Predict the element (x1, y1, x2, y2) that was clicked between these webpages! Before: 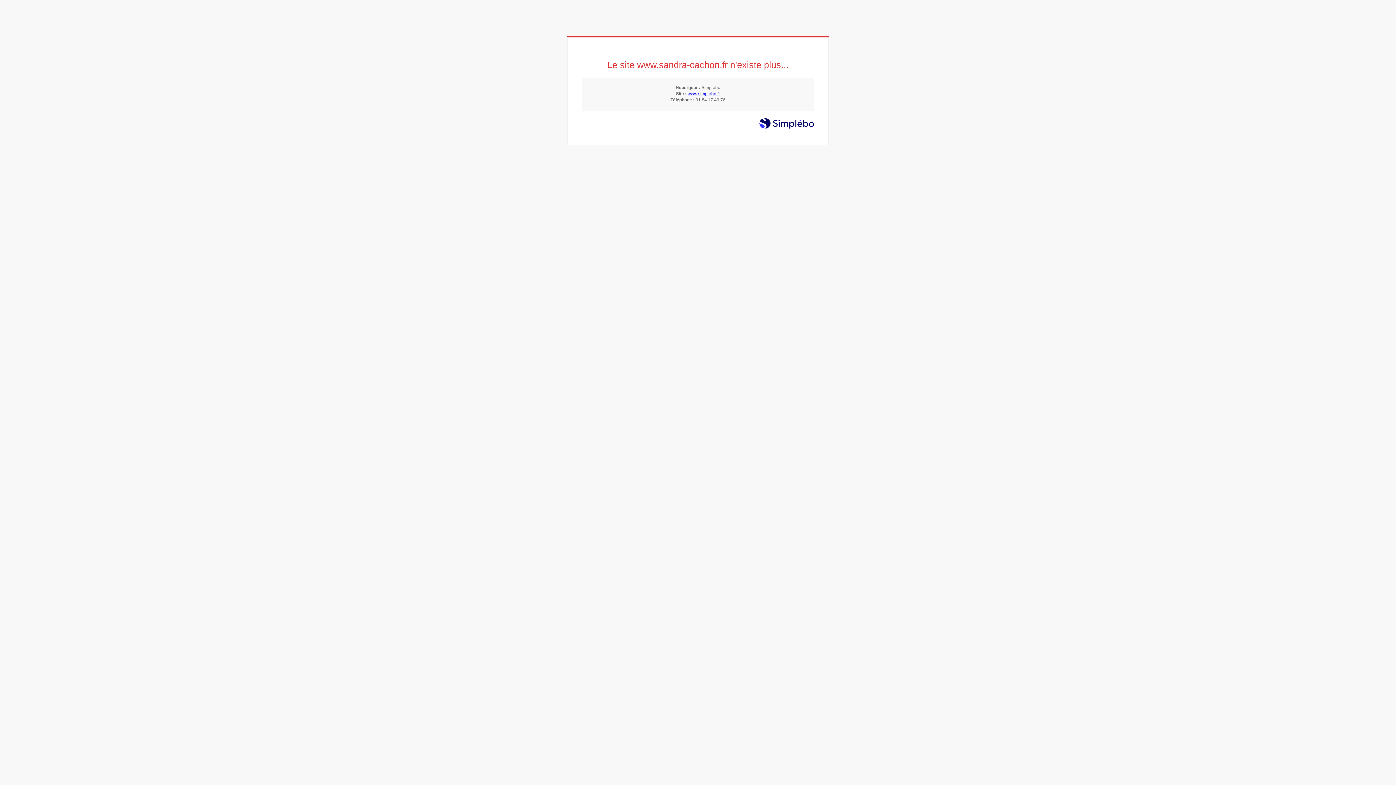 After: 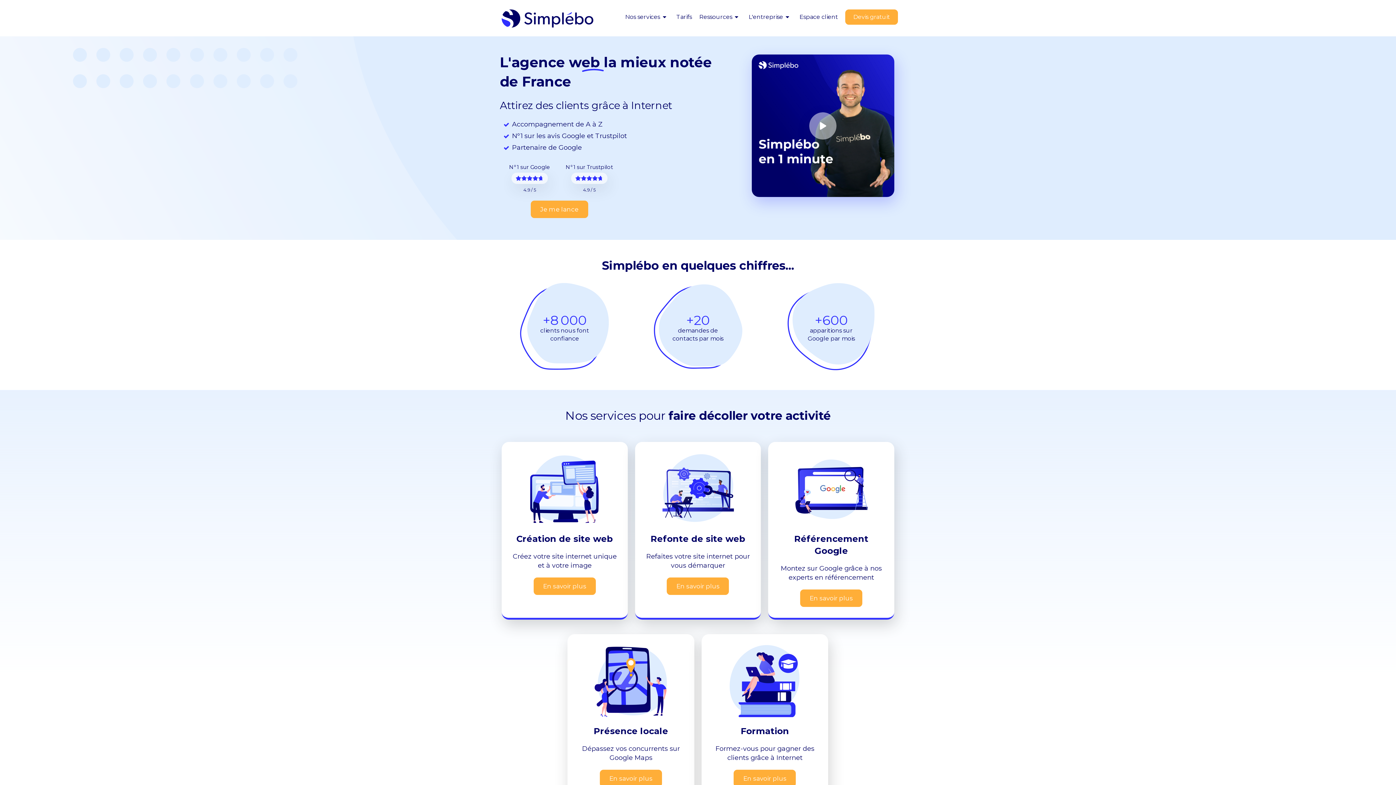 Action: bbox: (687, 91, 720, 96) label: www.simplebo.fr